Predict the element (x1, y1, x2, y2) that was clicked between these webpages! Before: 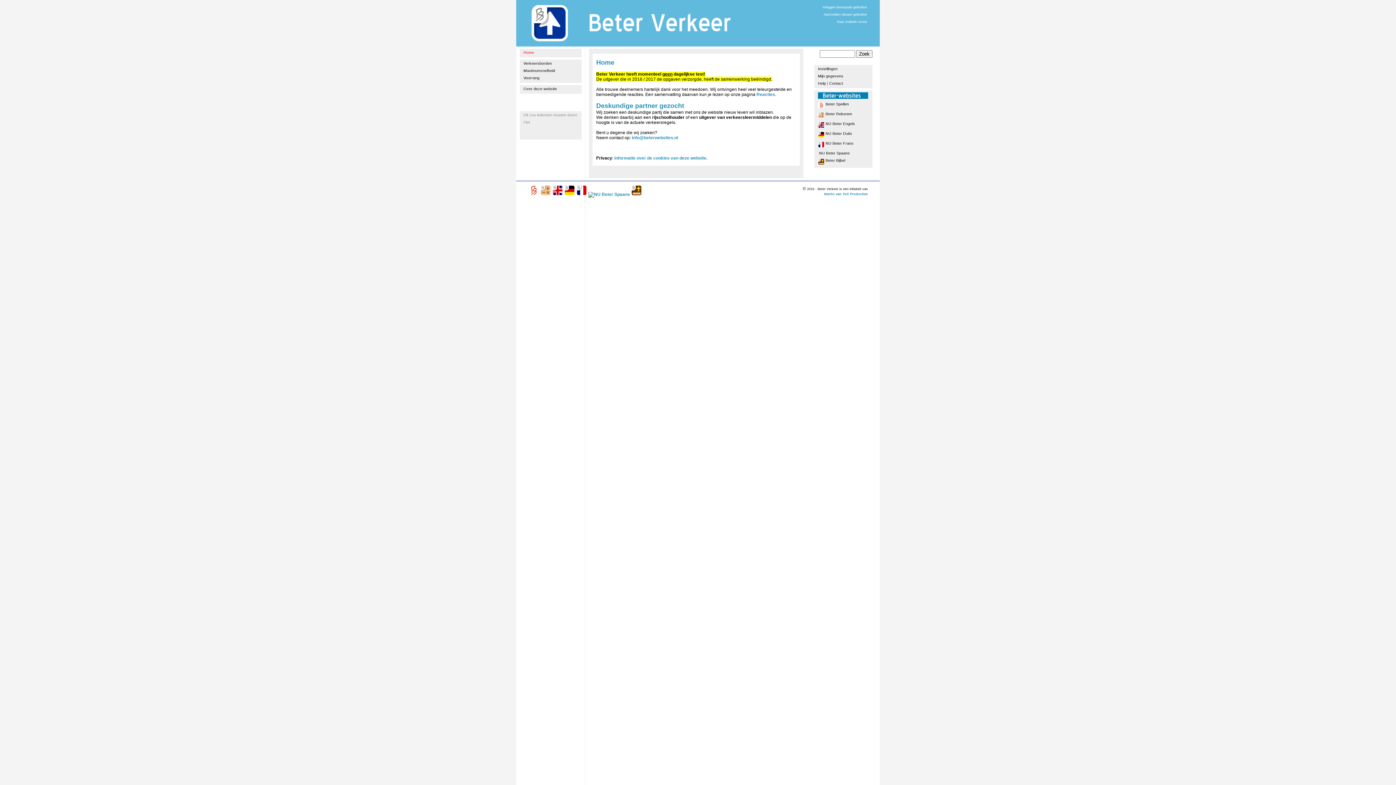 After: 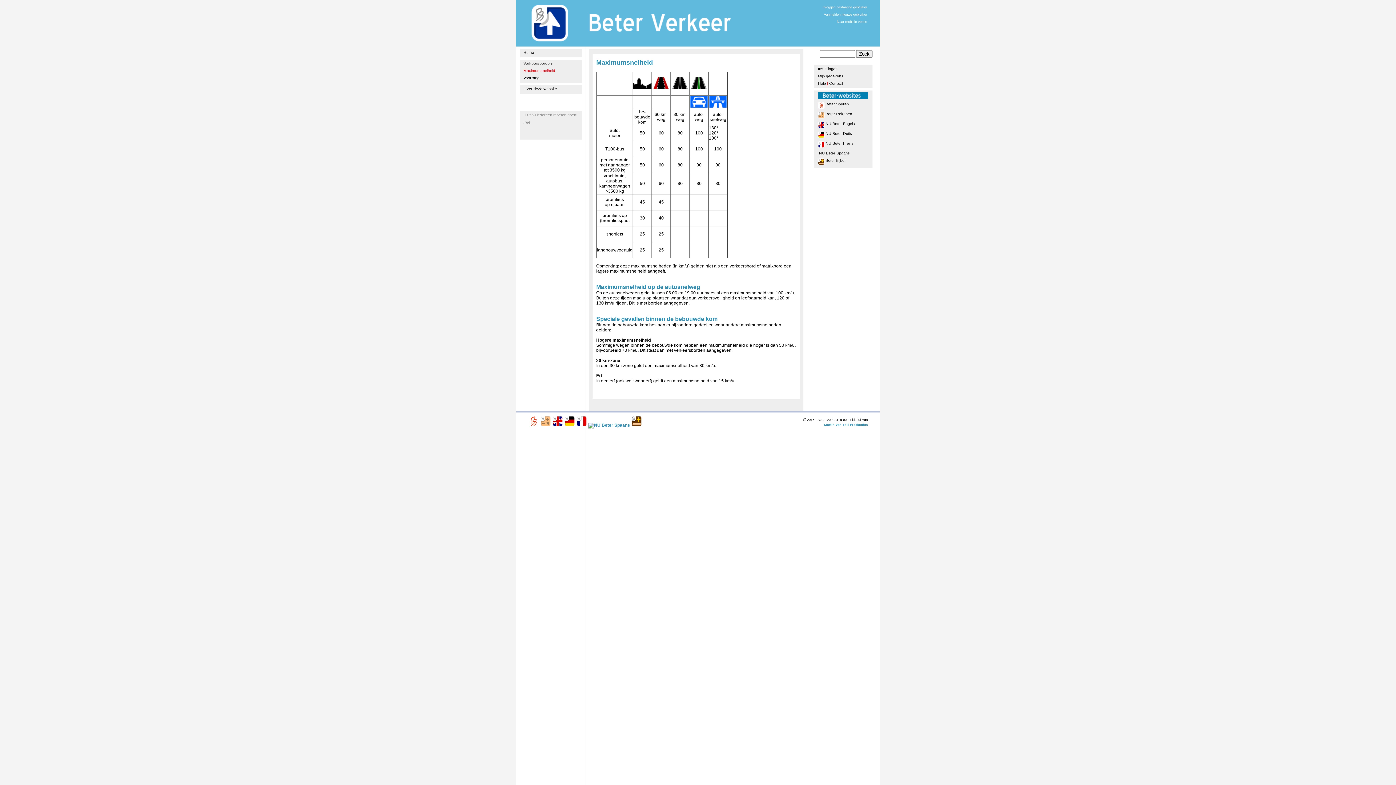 Action: label: Maximumsnelheid bbox: (523, 68, 555, 72)